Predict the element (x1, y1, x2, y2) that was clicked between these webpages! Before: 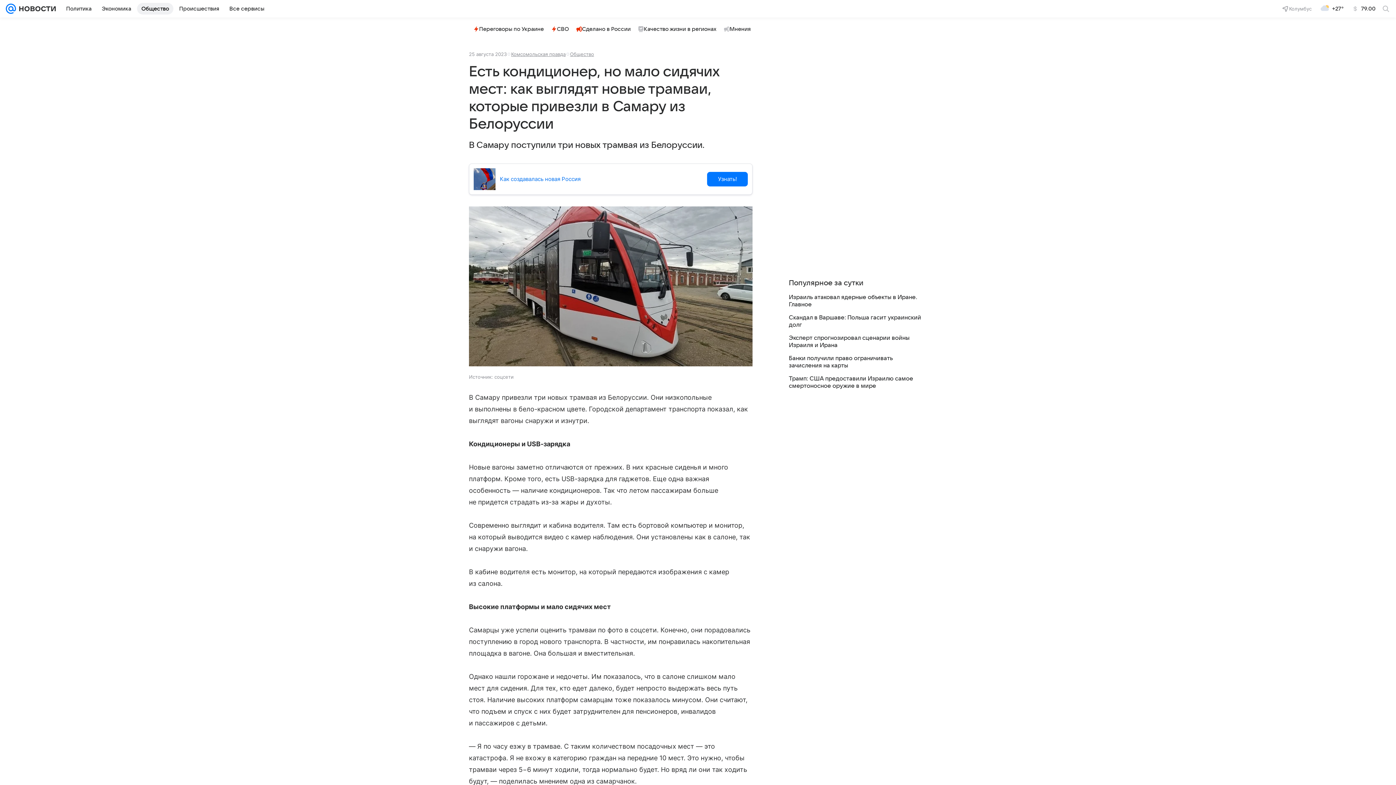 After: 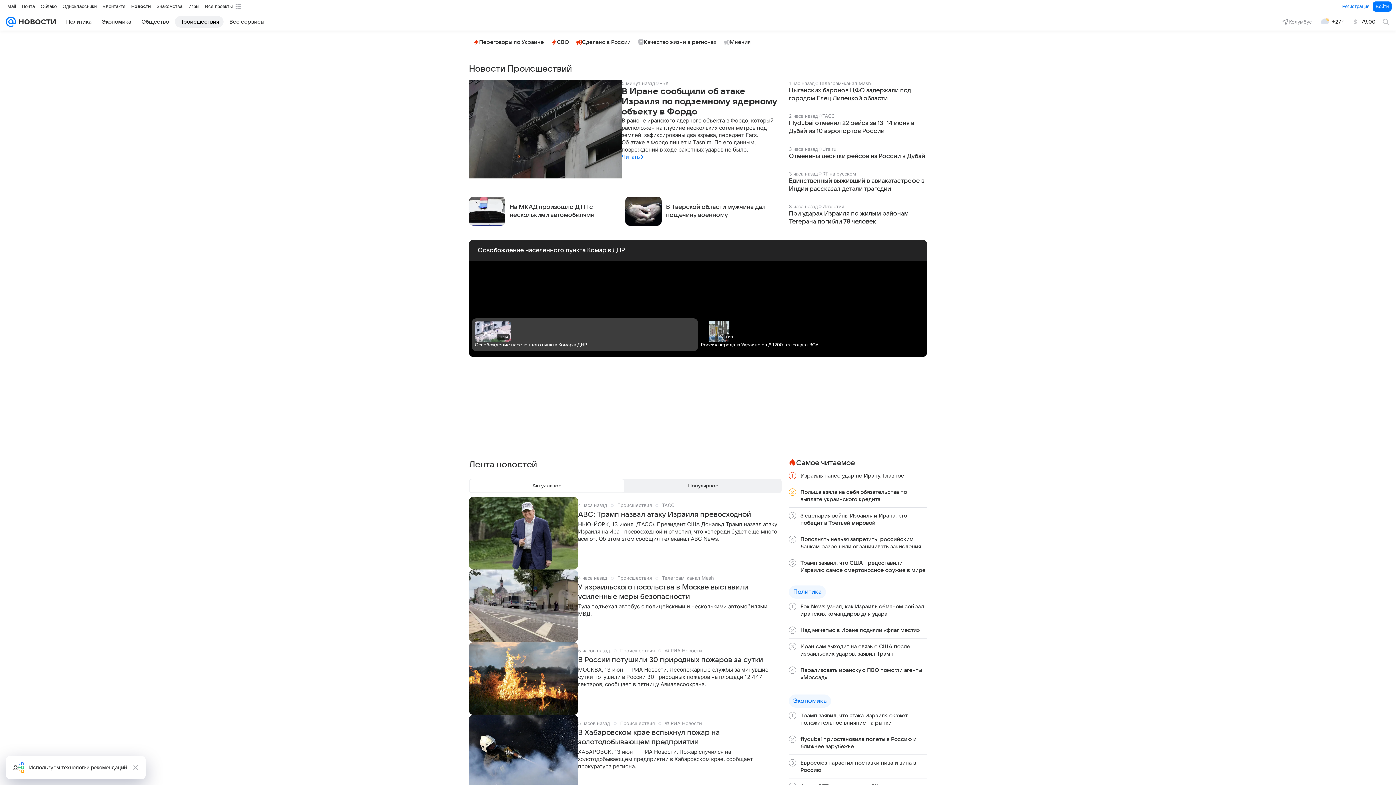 Action: label: Происшествия bbox: (174, 2, 223, 14)